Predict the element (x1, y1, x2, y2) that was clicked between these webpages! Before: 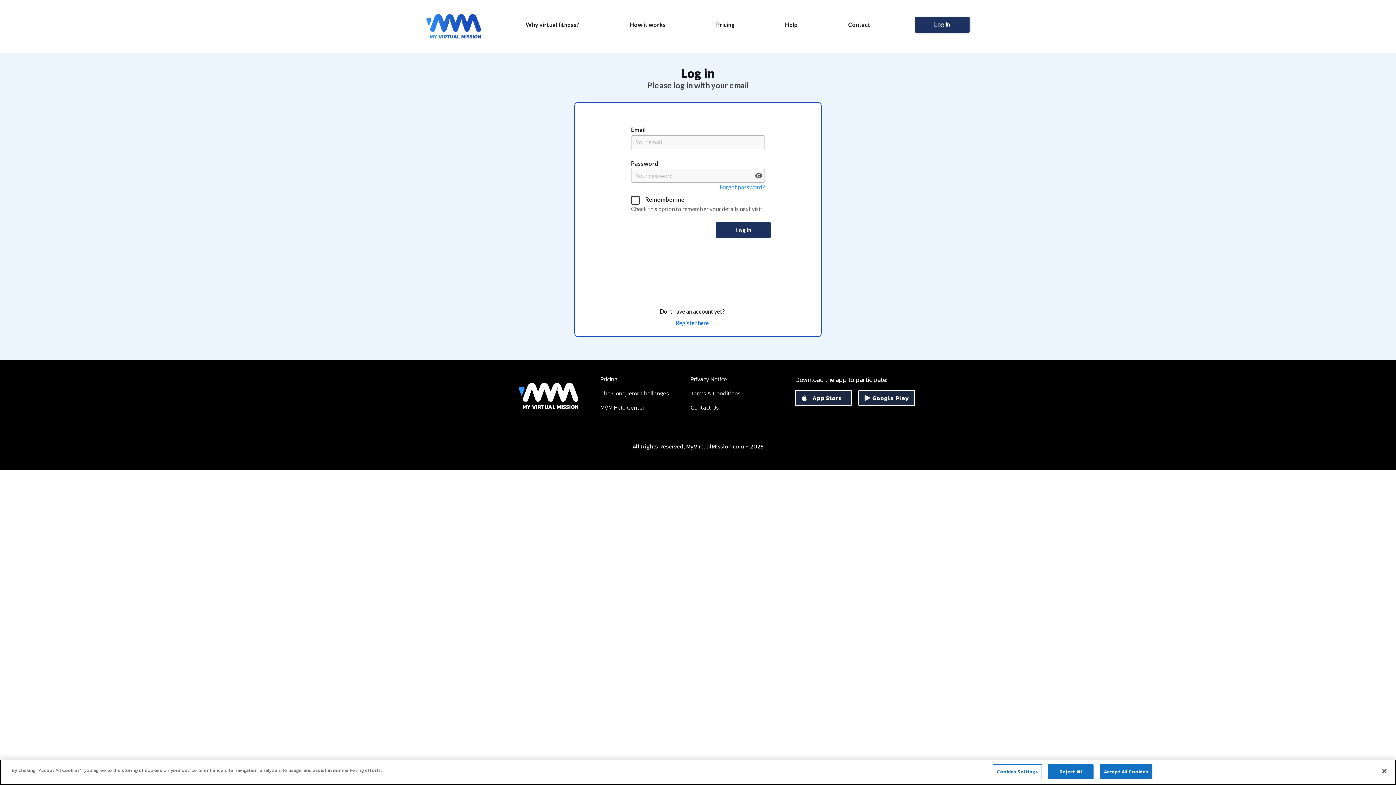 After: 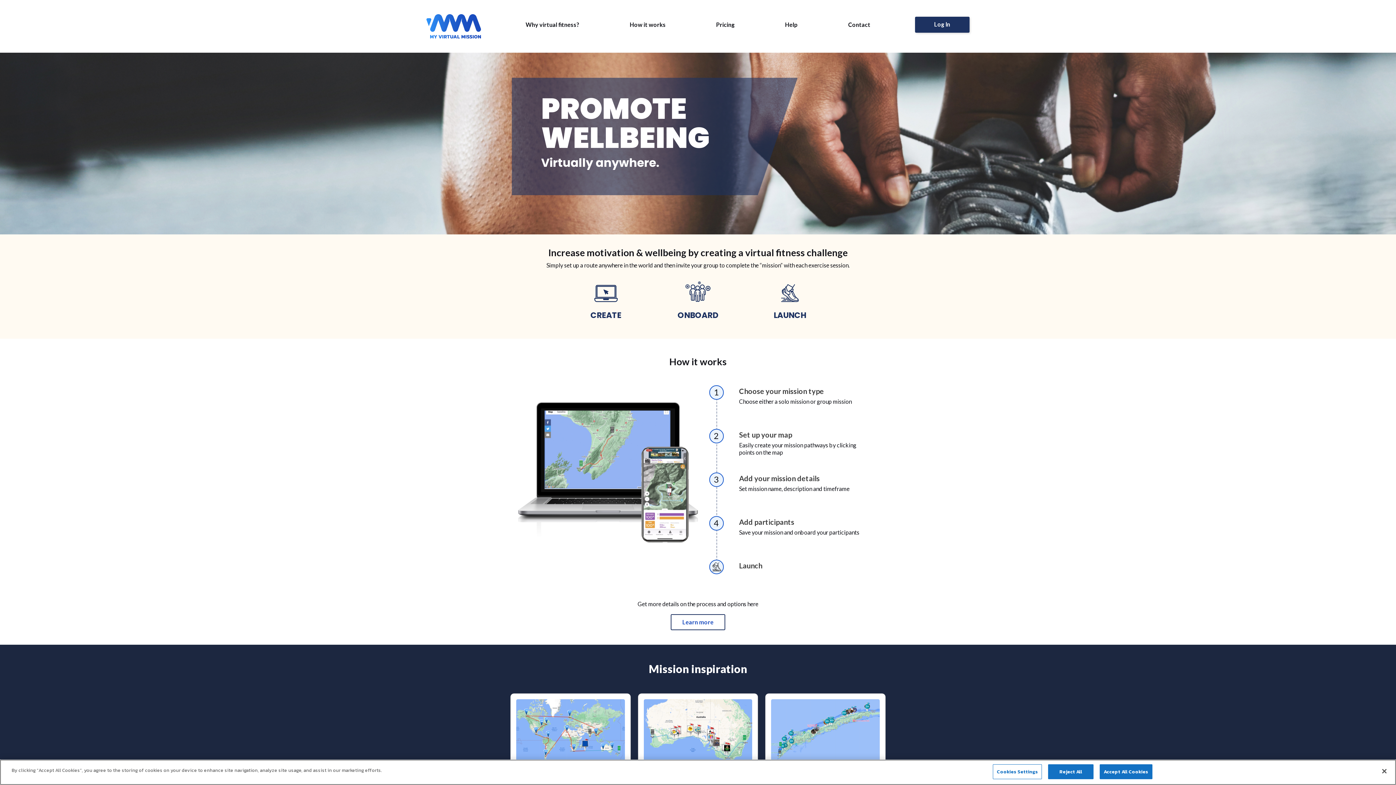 Action: bbox: (426, 10, 481, 41)